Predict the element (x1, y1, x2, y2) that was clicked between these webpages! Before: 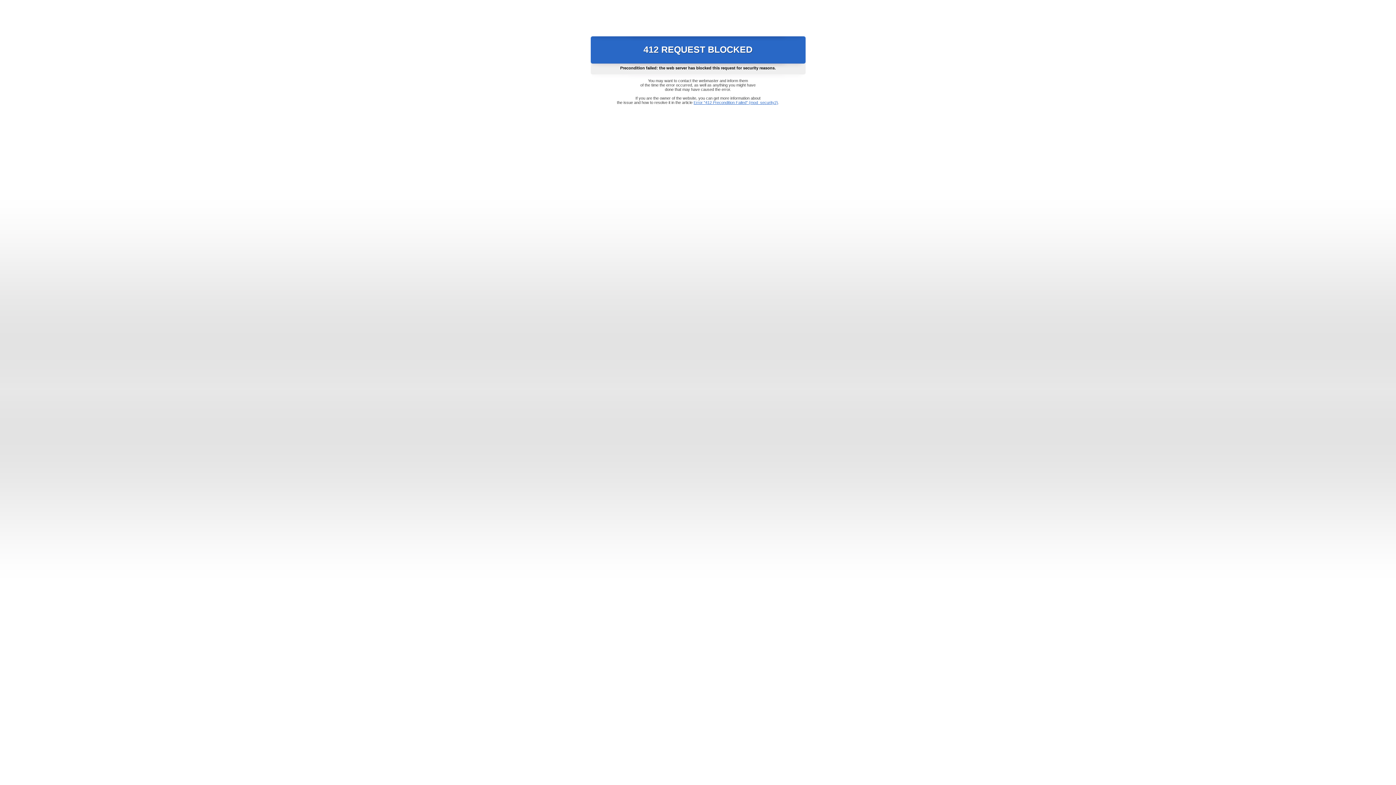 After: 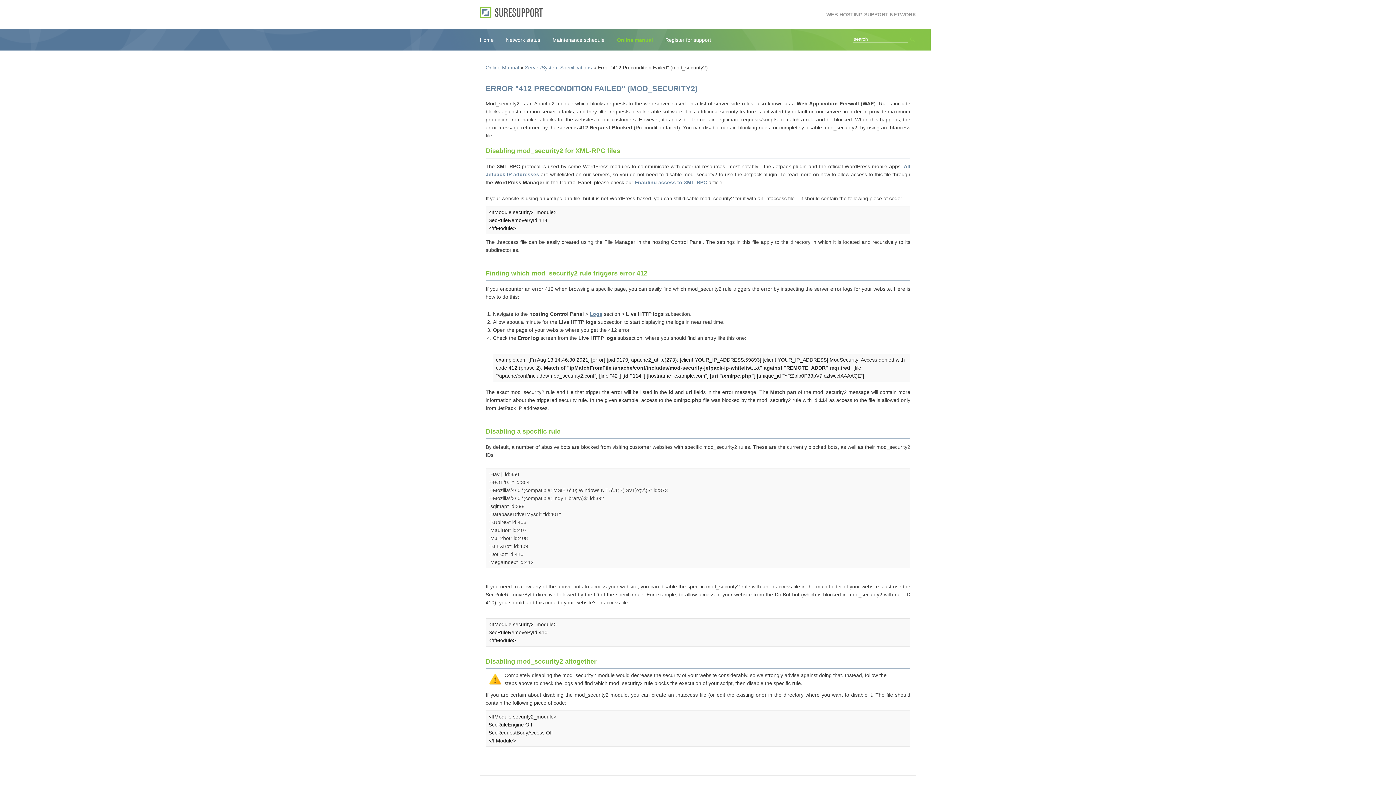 Action: bbox: (693, 100, 778, 104) label: Error "412 Precondition Failed" (mod_security2)